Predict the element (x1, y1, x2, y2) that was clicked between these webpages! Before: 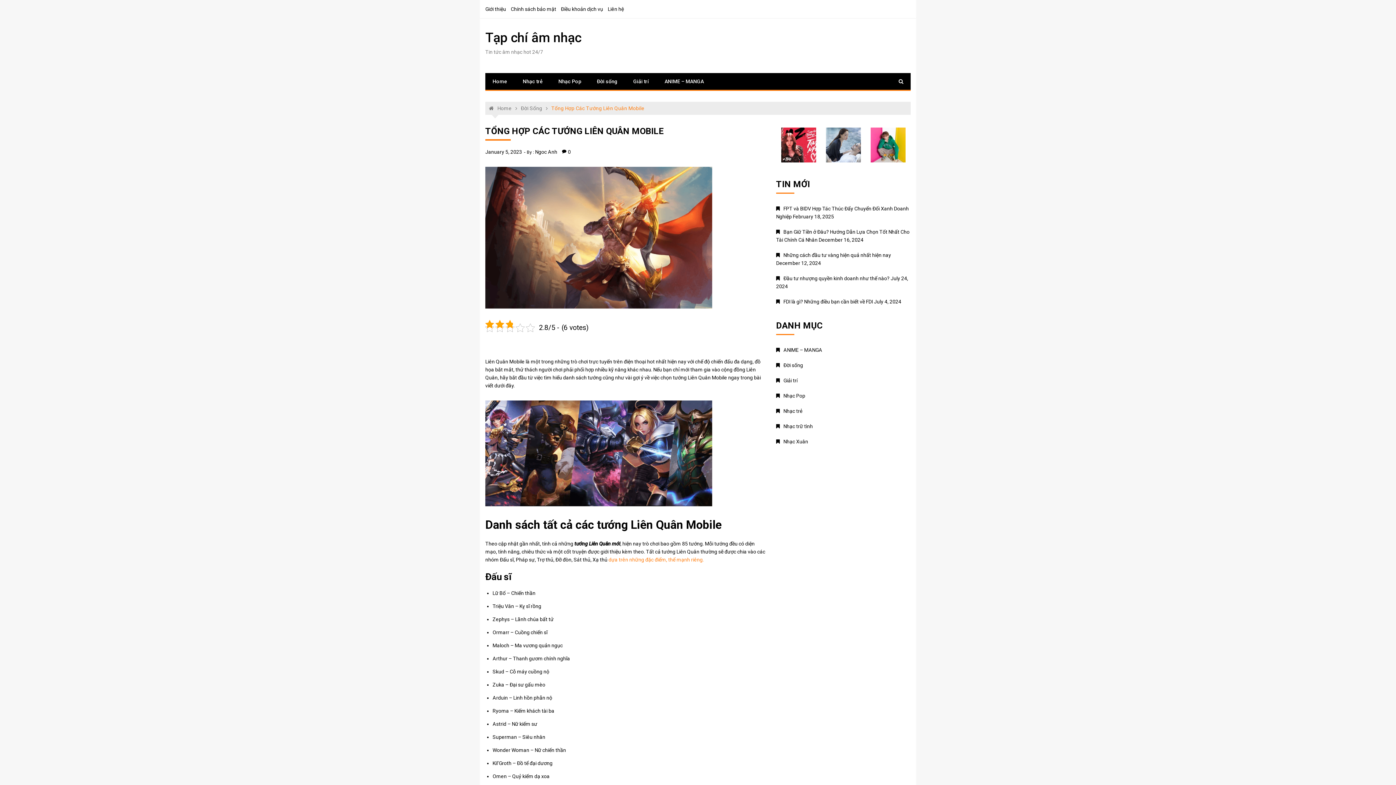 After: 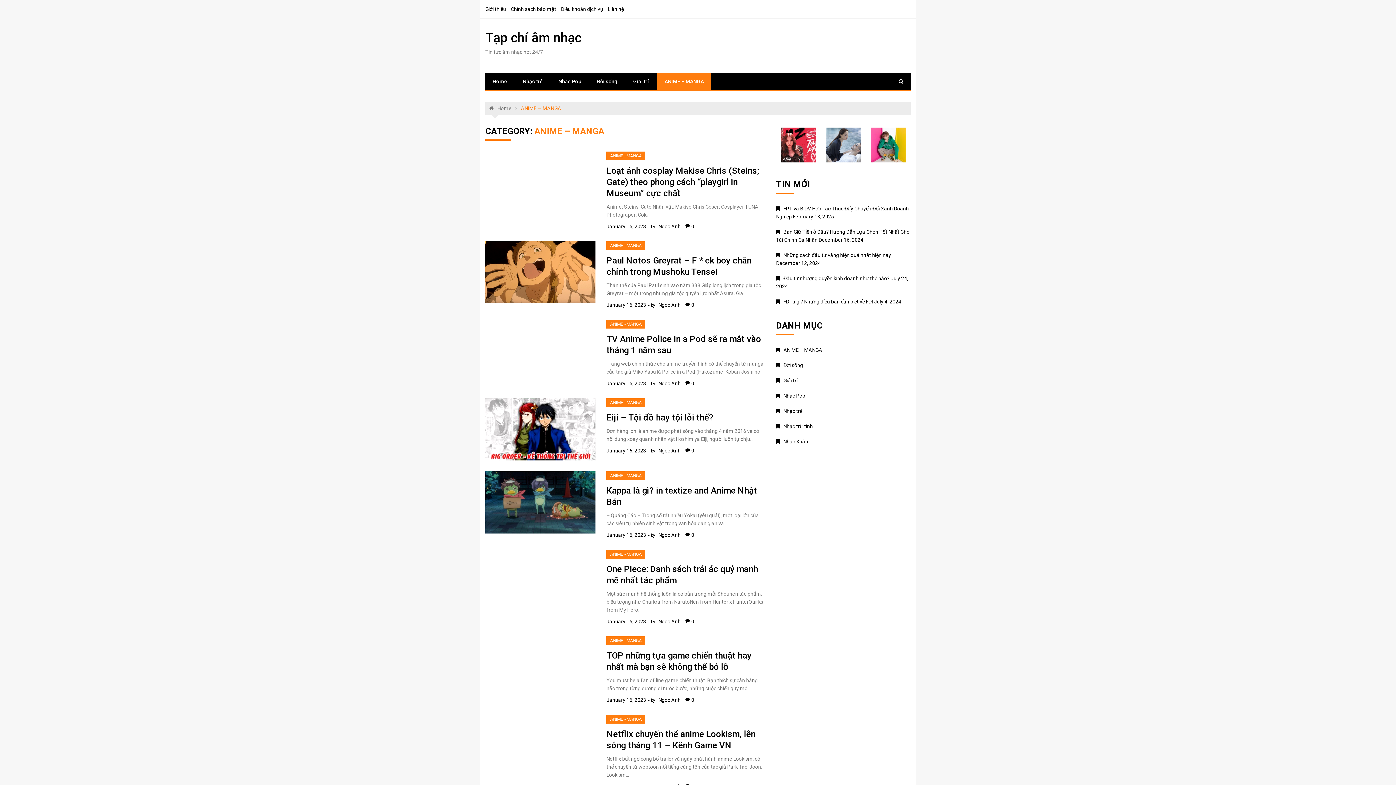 Action: label: ANIME – MANGA bbox: (657, 73, 711, 89)